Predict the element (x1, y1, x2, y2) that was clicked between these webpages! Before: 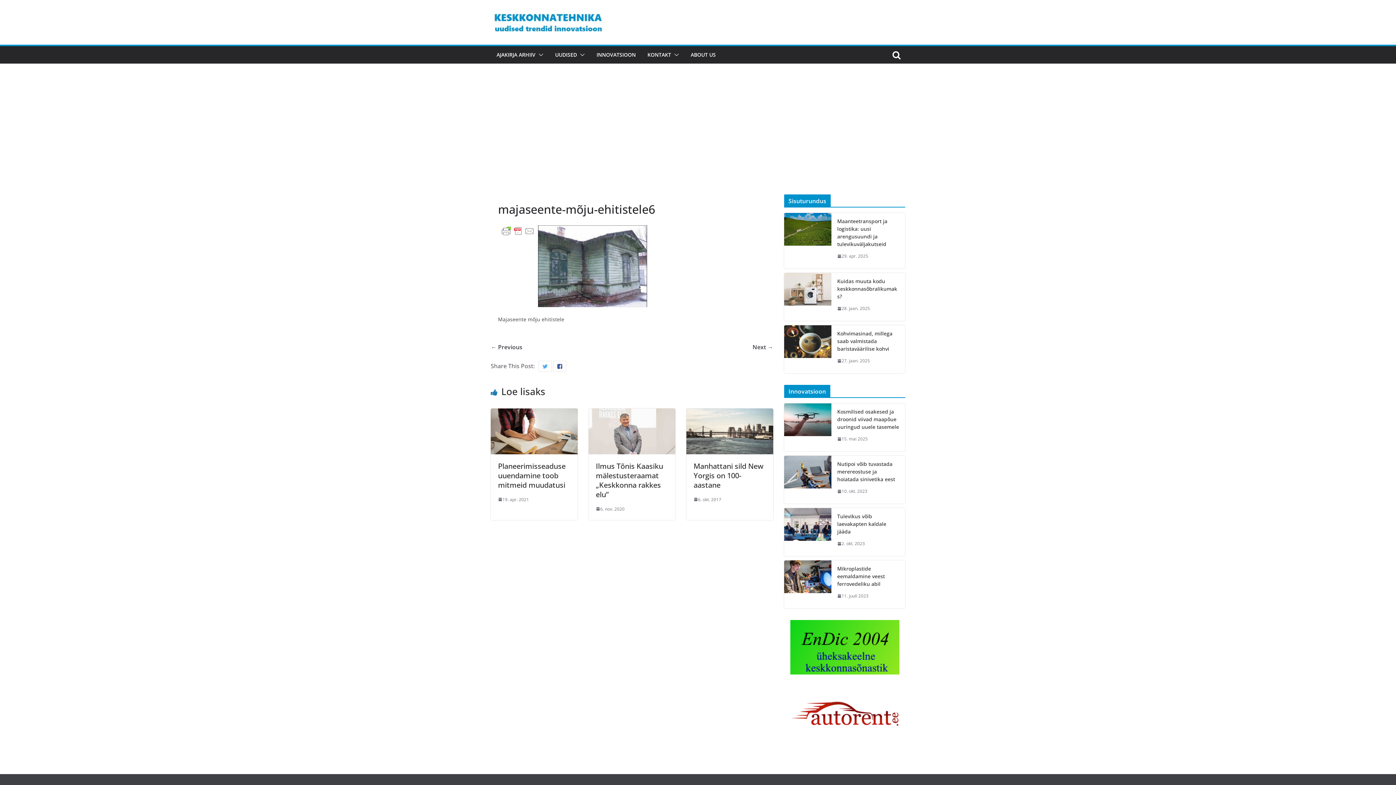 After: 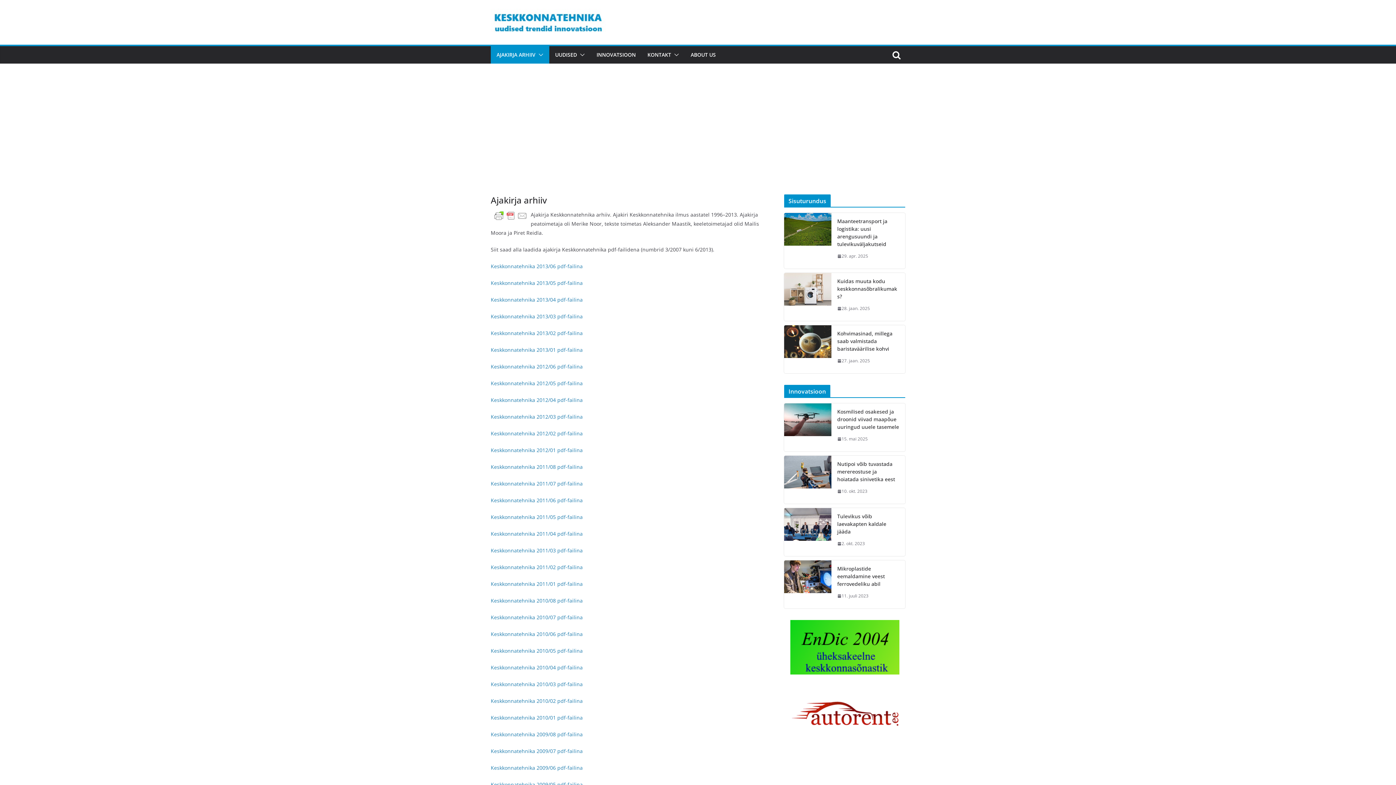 Action: bbox: (496, 49, 535, 60) label: AJAKIRJA ARHIIV